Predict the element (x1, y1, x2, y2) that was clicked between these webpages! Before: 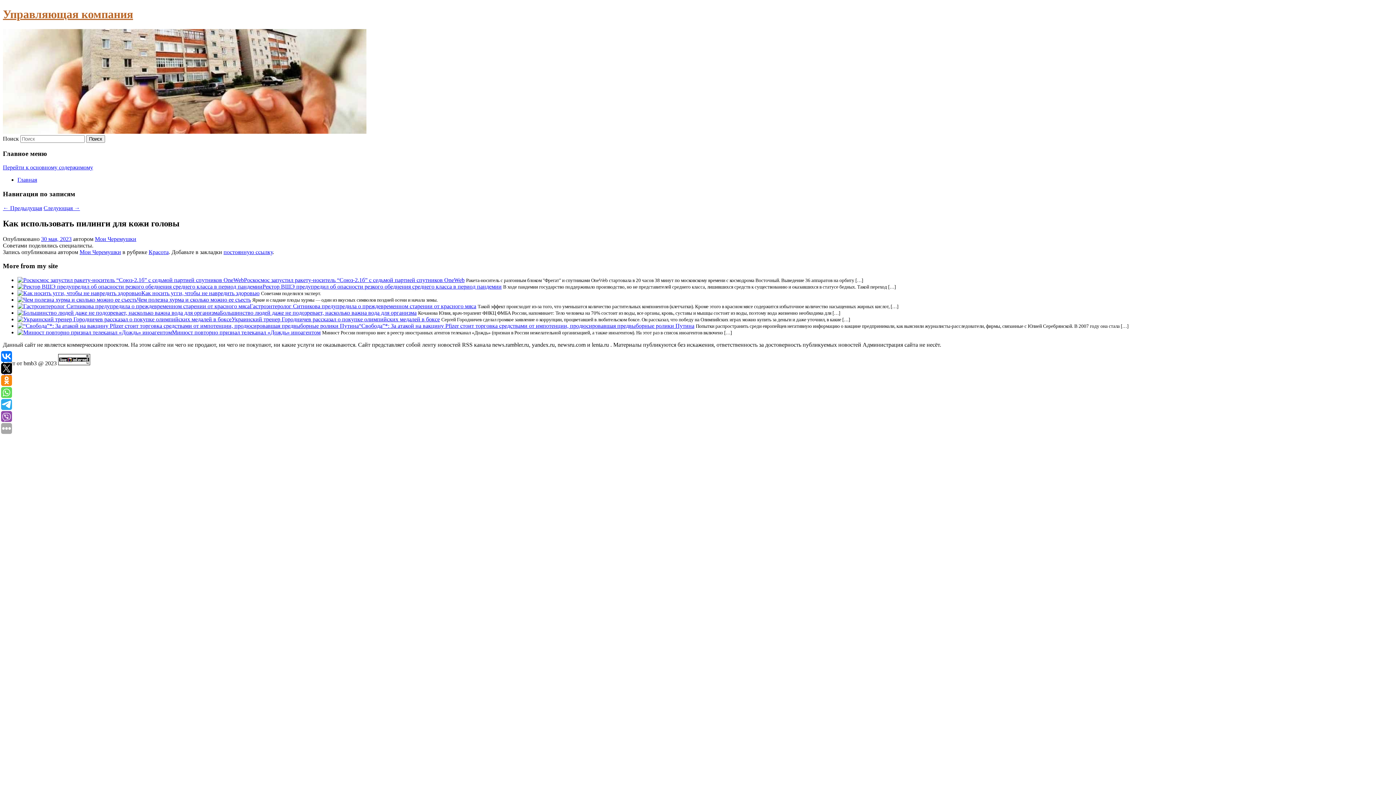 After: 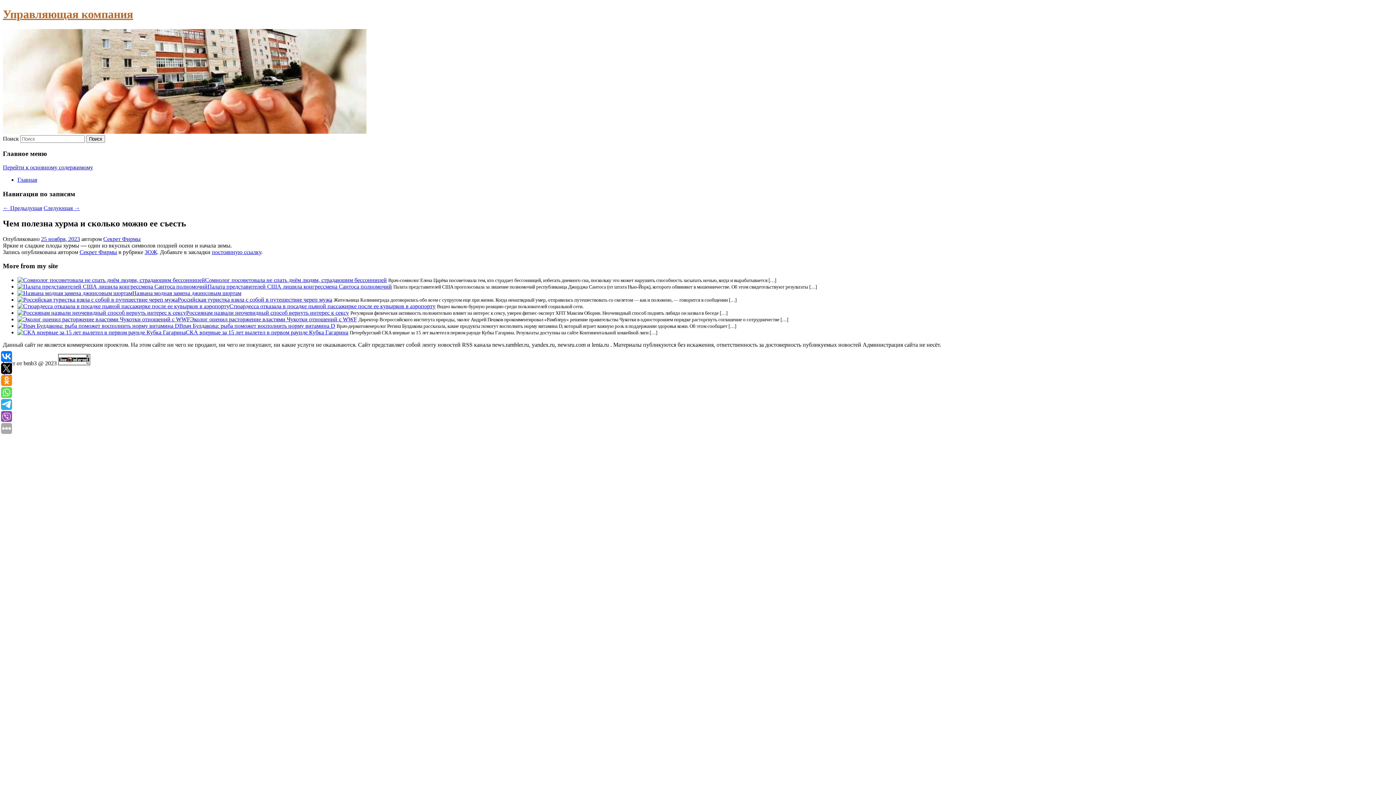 Action: label: Чем полезна хурма и сколько можно ее съесть bbox: (137, 296, 250, 302)